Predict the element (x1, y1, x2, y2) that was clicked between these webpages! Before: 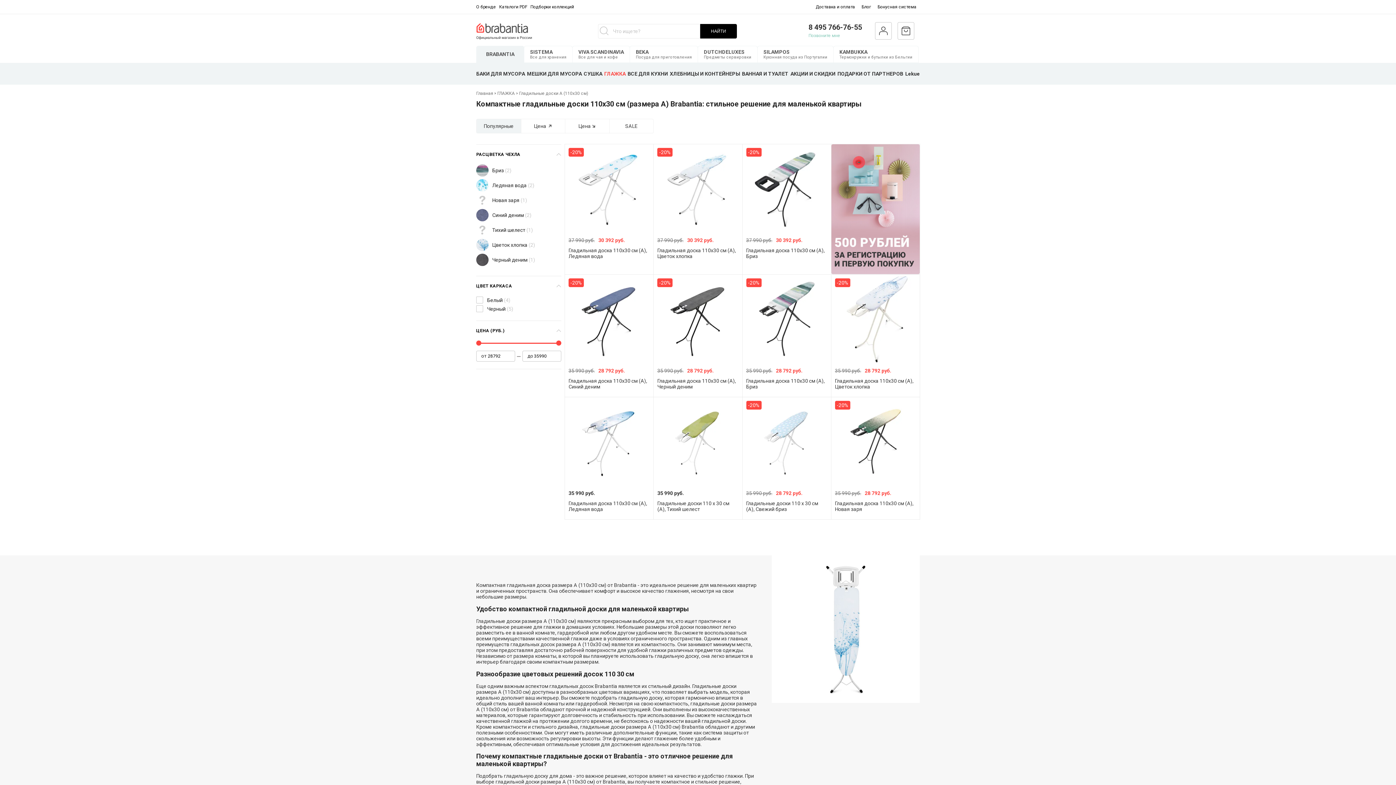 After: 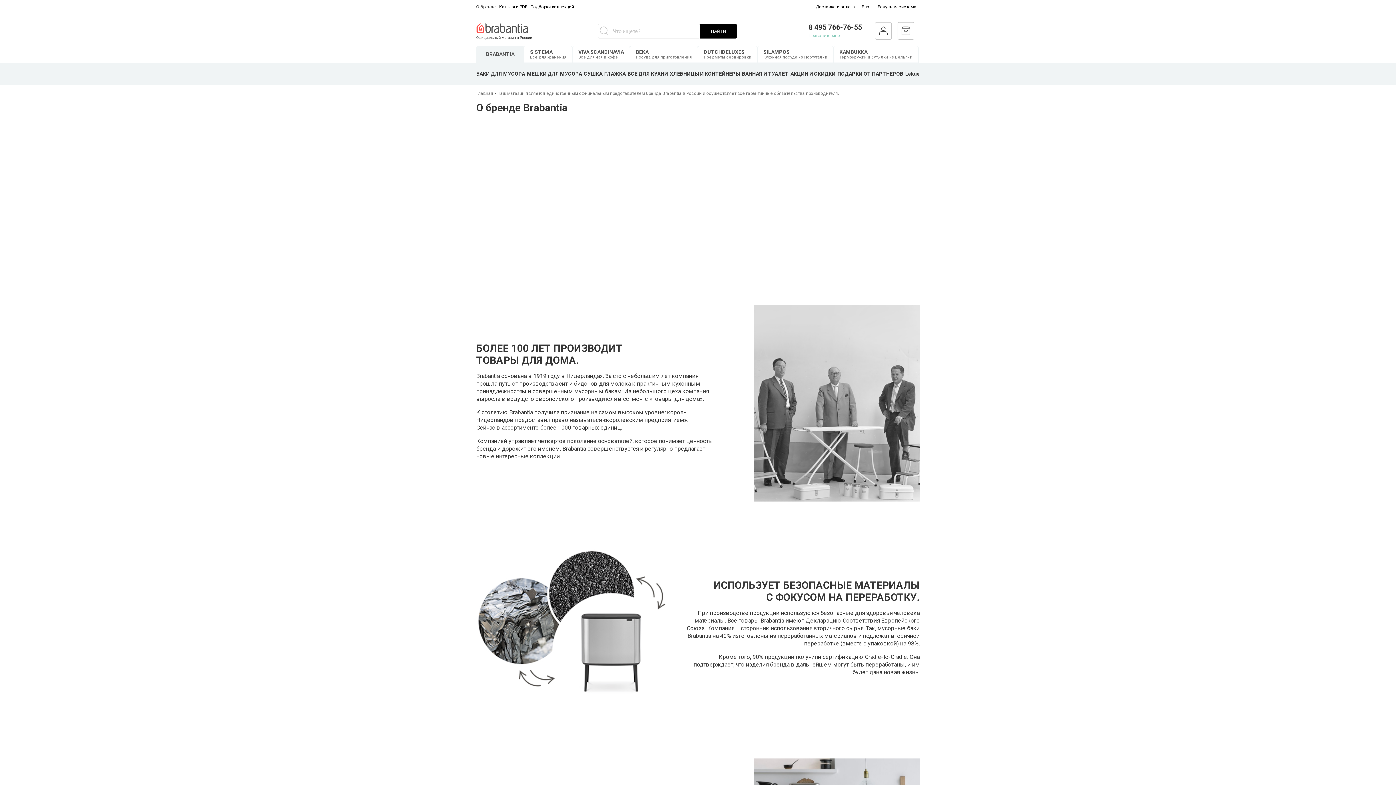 Action: label: О бренде bbox: (476, 4, 496, 9)